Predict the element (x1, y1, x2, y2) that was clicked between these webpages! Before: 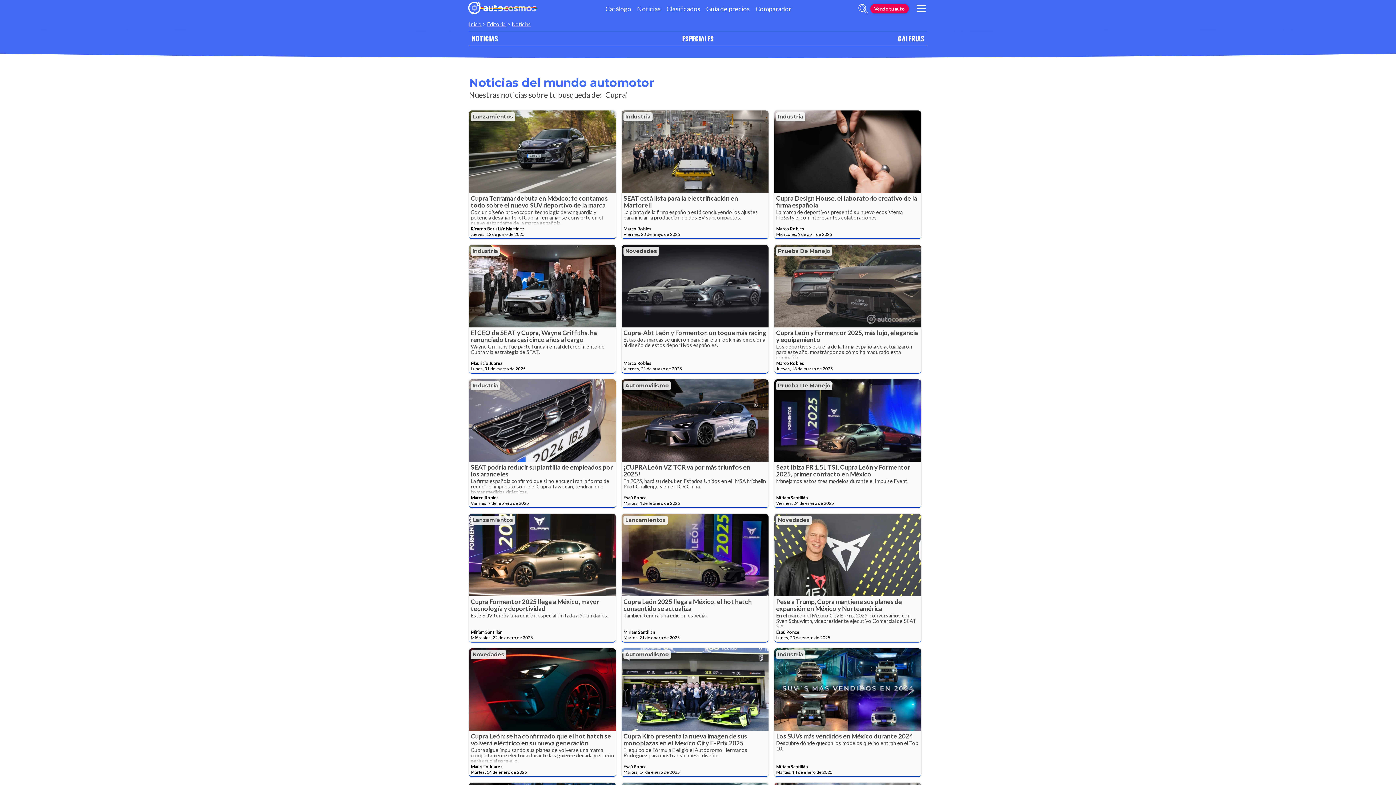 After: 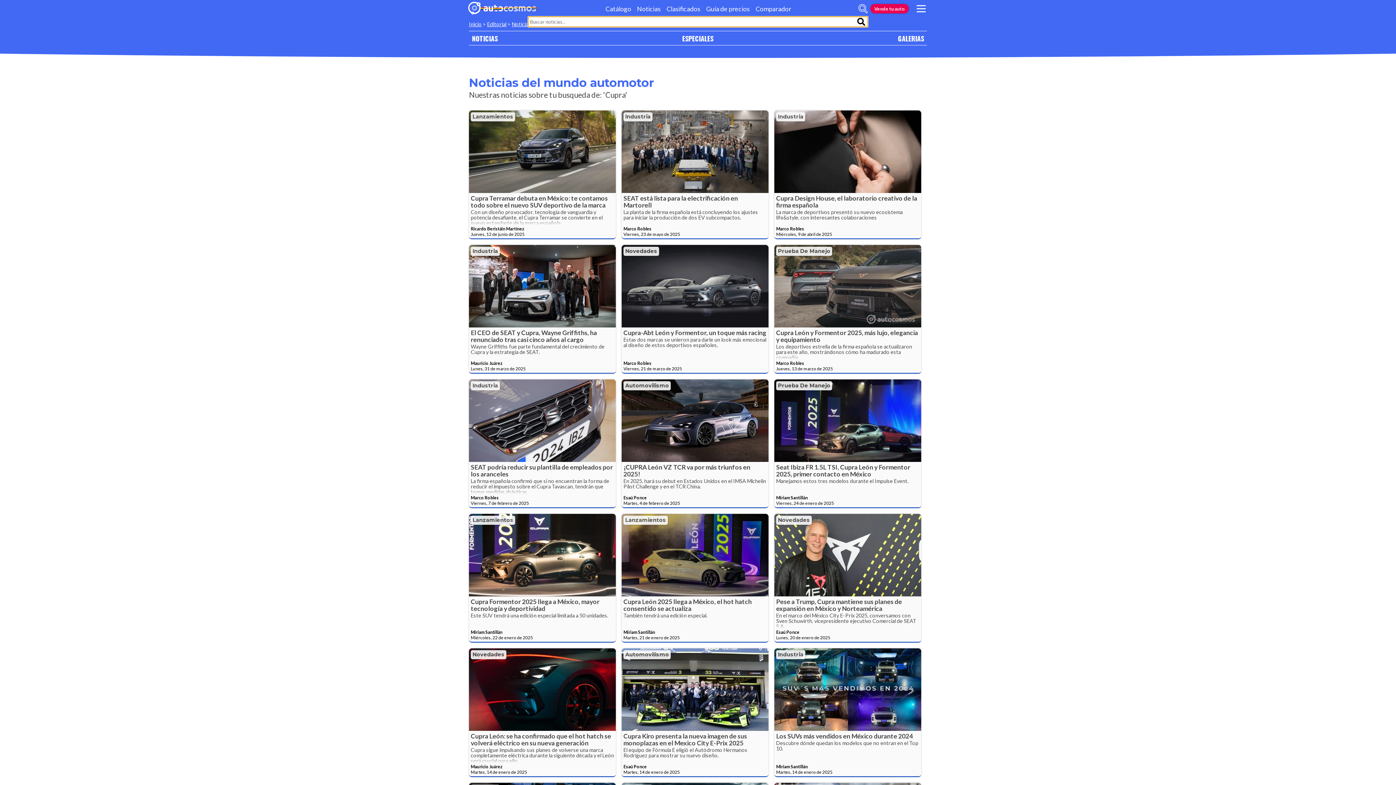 Action: bbox: (858, 4, 867, 13) label: abrir barra de busqueda